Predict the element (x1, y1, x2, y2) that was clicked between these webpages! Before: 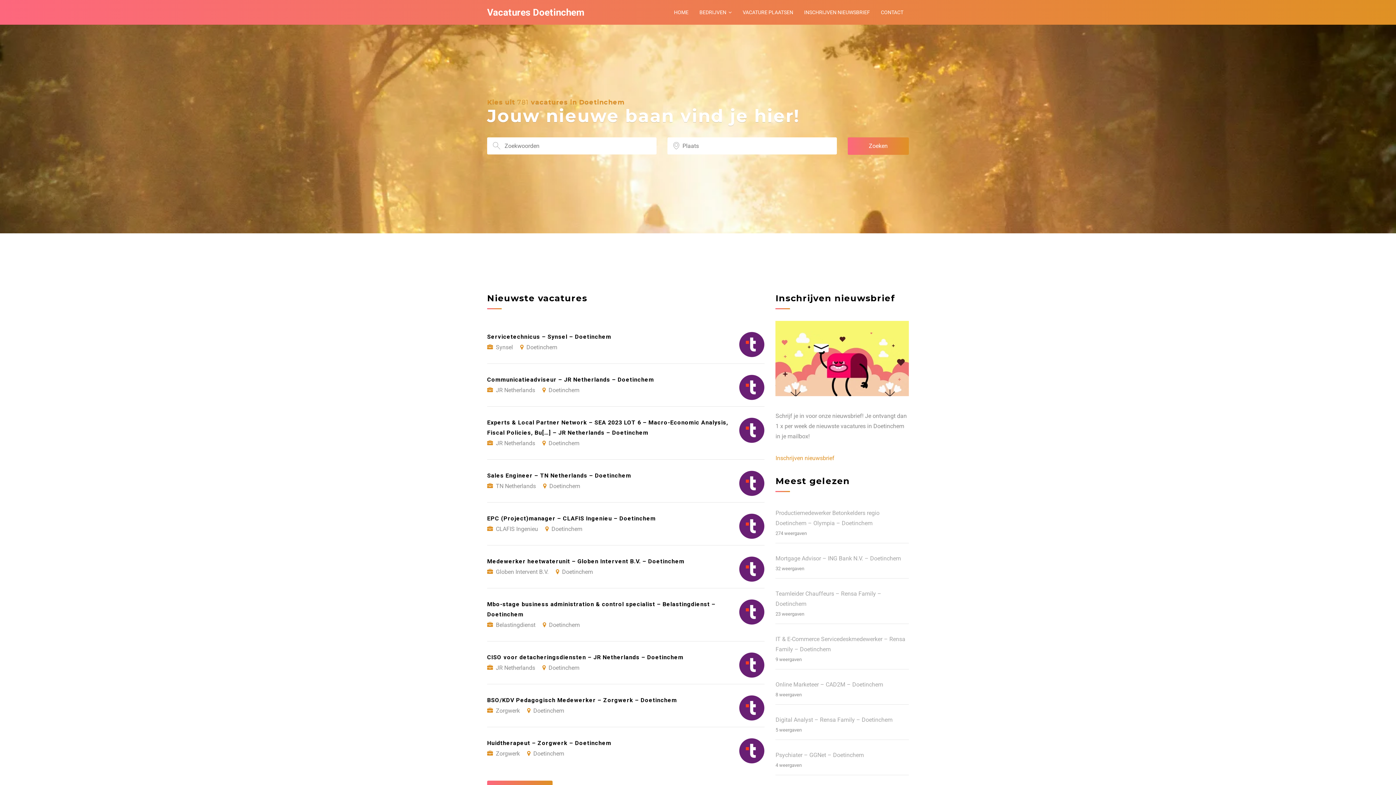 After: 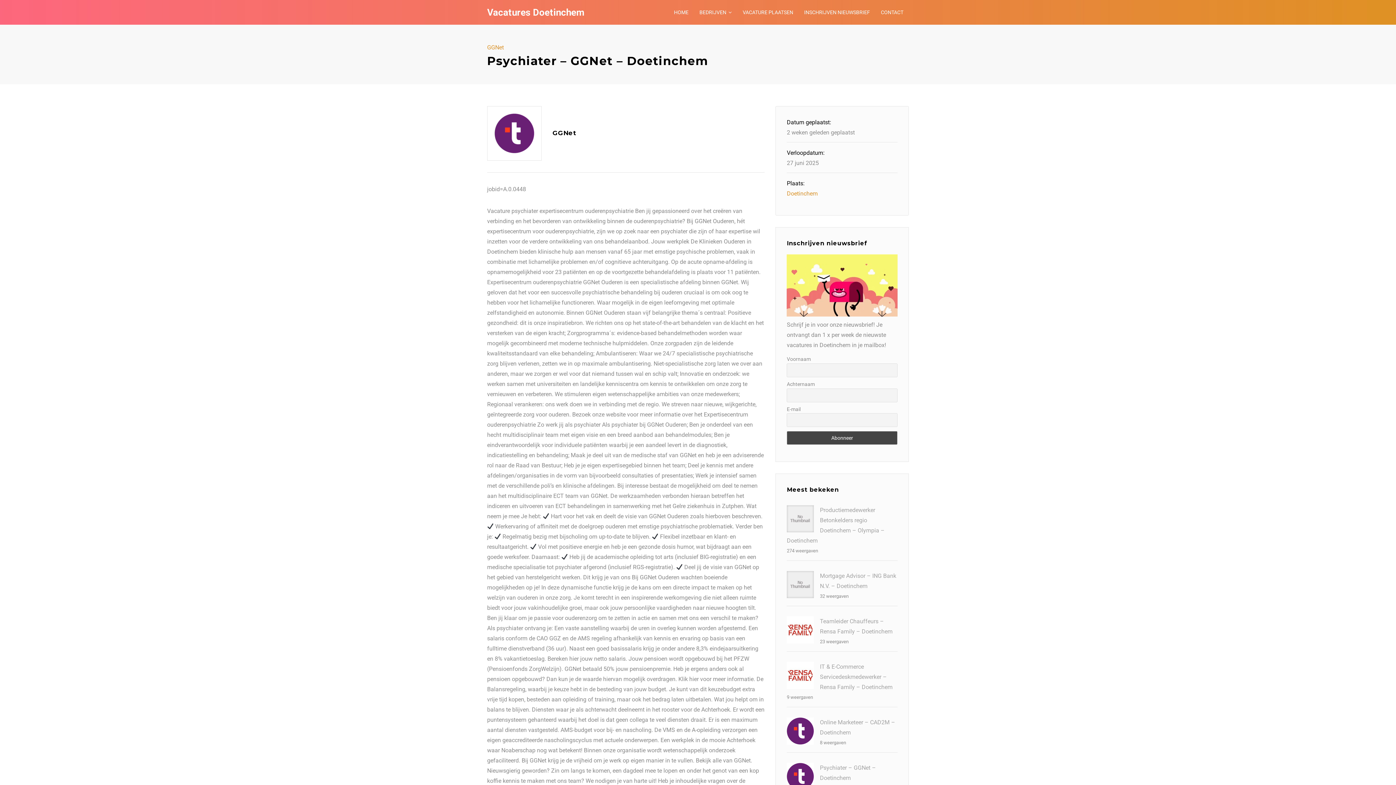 Action: bbox: (775, 752, 864, 759) label: Psychiater – GGNet – Doetinchem